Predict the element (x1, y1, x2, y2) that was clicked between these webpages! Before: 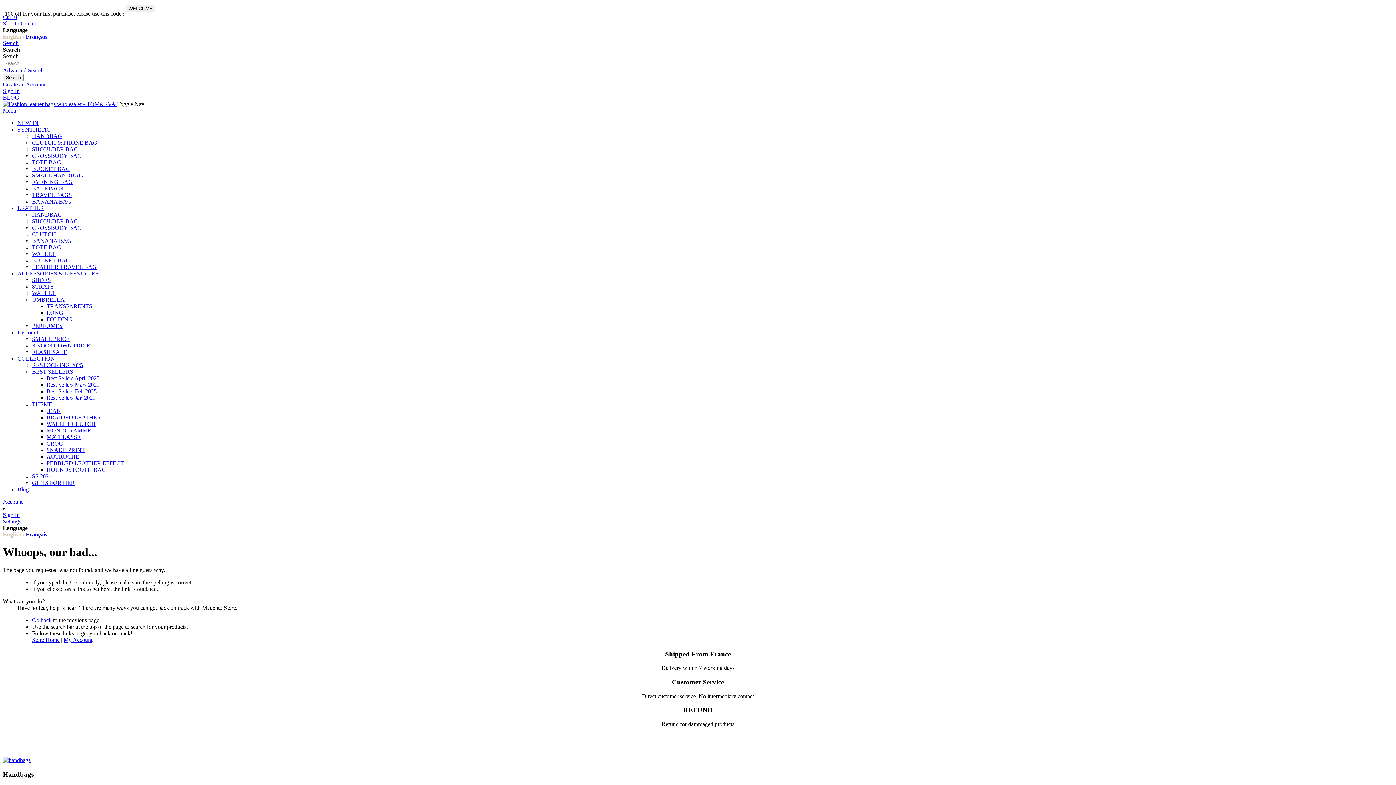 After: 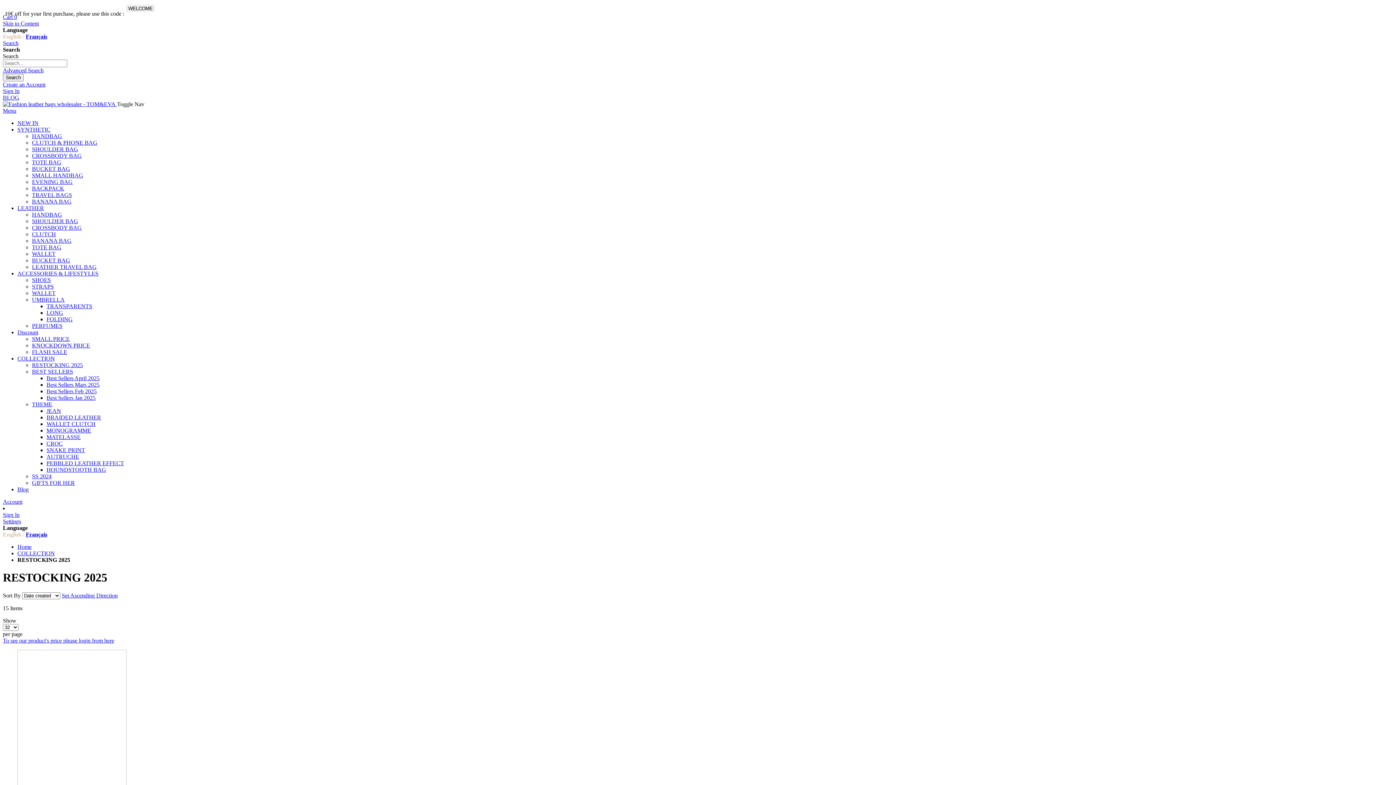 Action: bbox: (32, 362, 82, 368) label: RESTOCKING 2025